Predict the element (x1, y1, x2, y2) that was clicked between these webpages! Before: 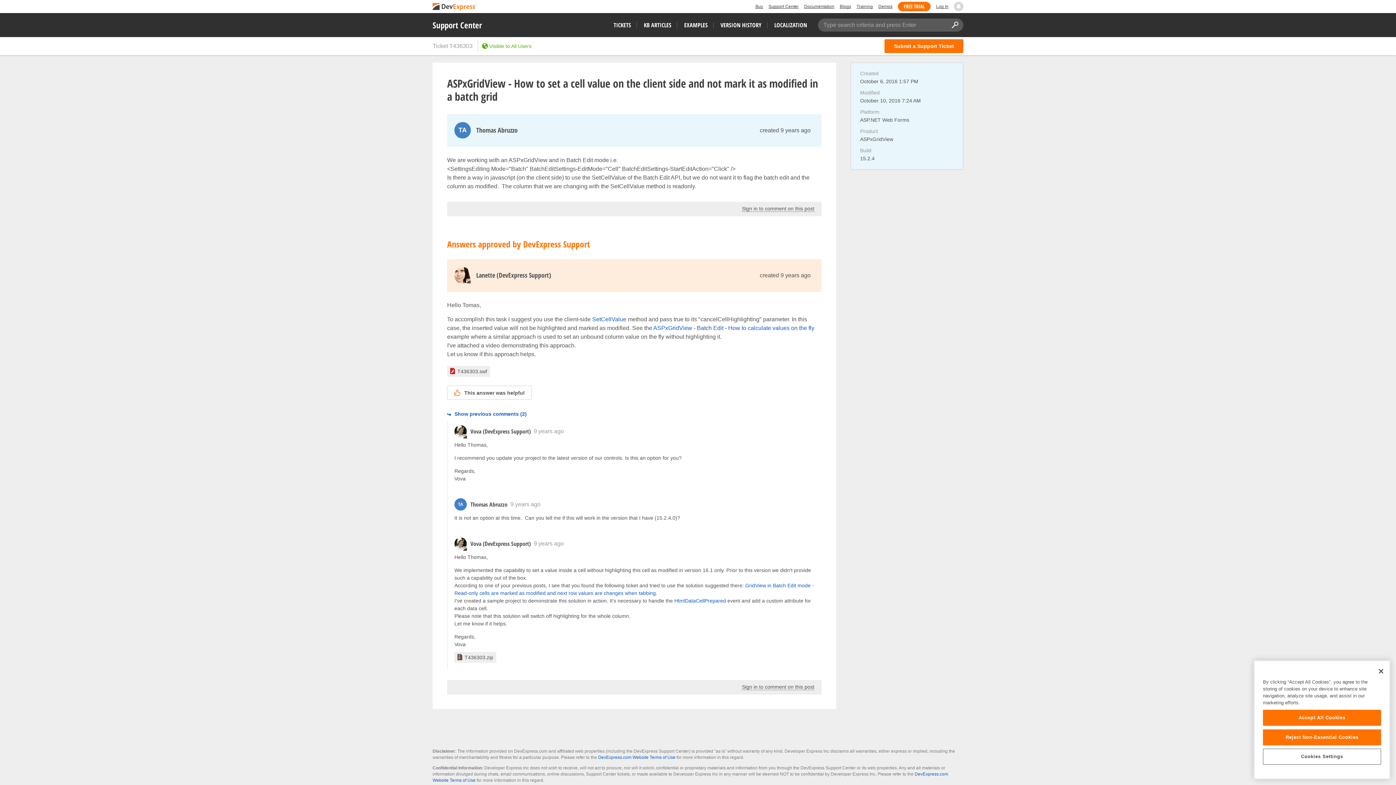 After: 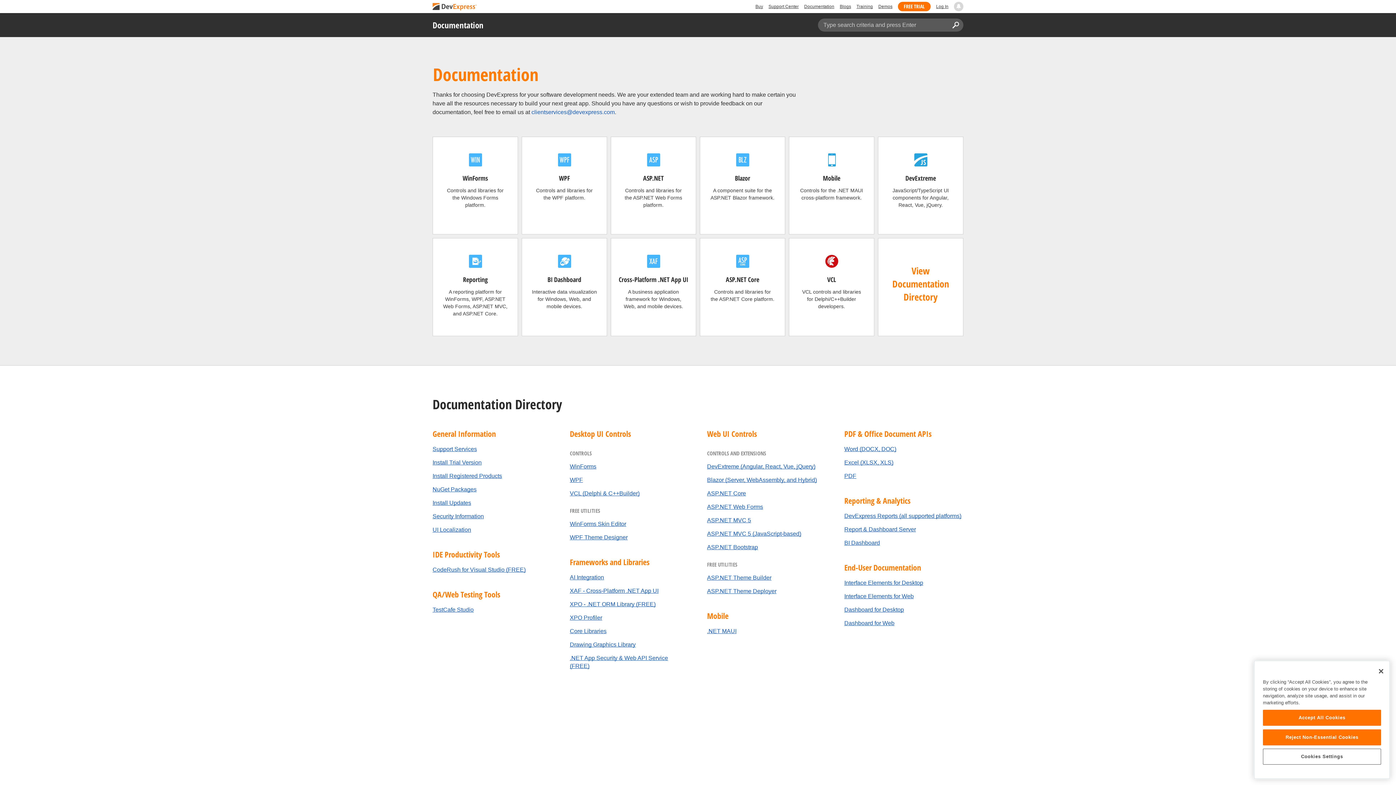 Action: bbox: (804, 1, 834, 11) label: Documentation